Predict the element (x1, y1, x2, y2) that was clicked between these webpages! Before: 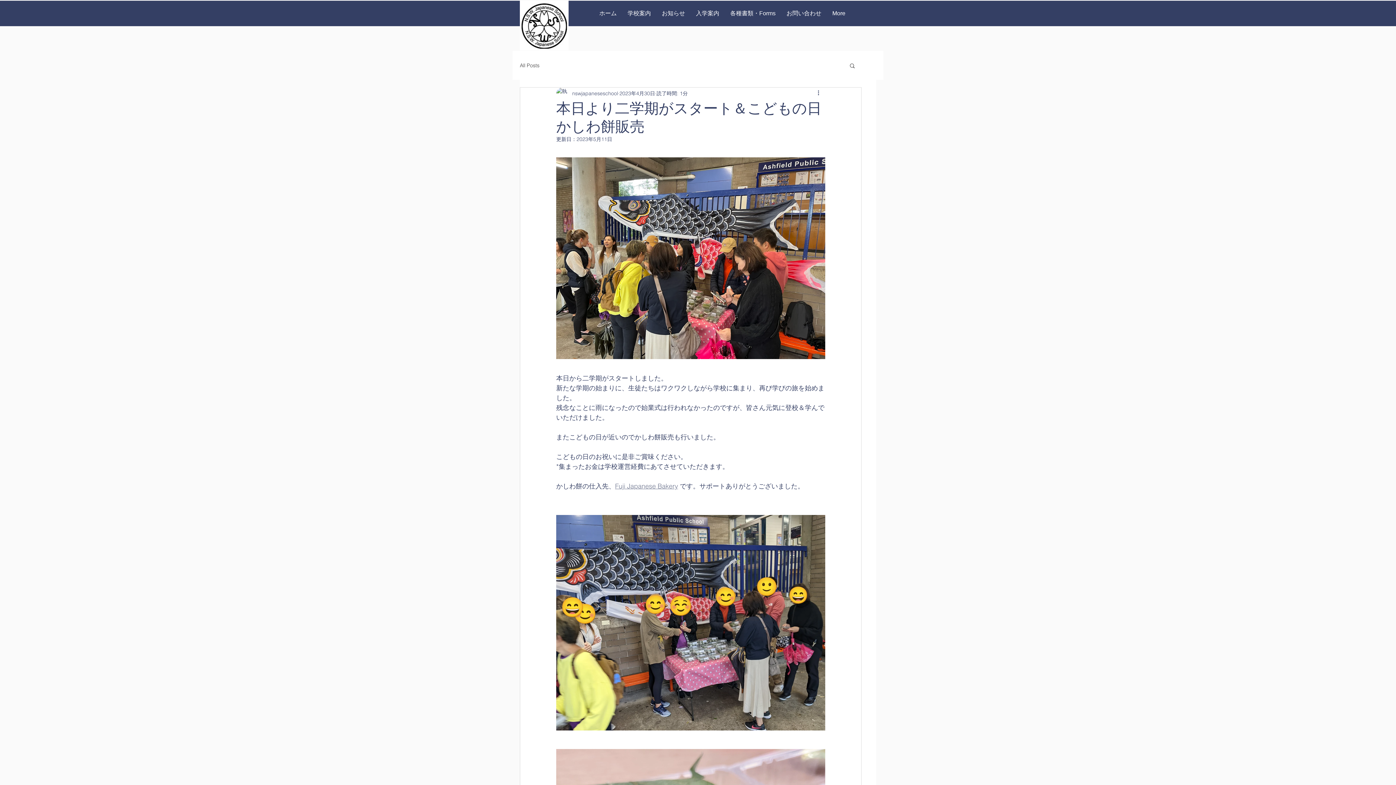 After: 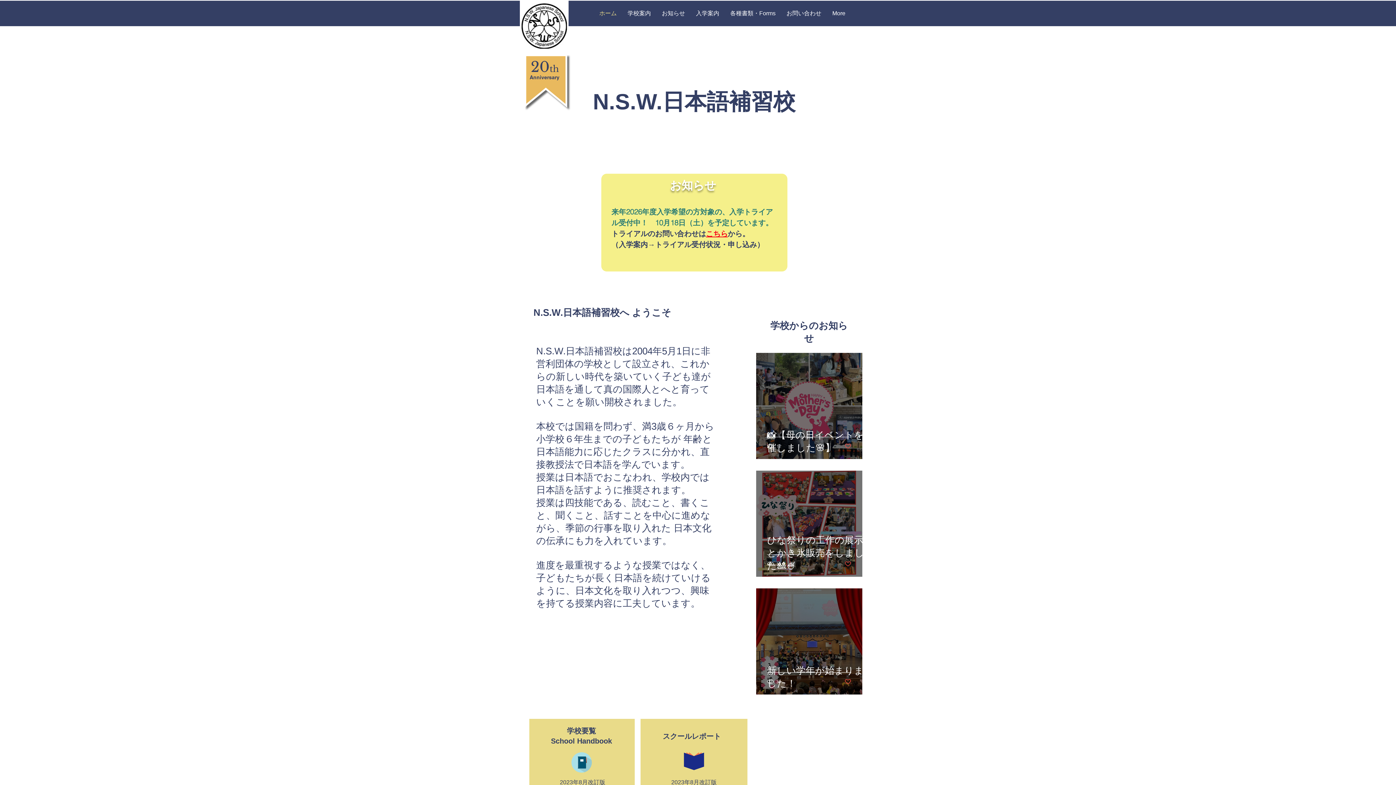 Action: bbox: (594, 2, 622, 24) label: ホーム